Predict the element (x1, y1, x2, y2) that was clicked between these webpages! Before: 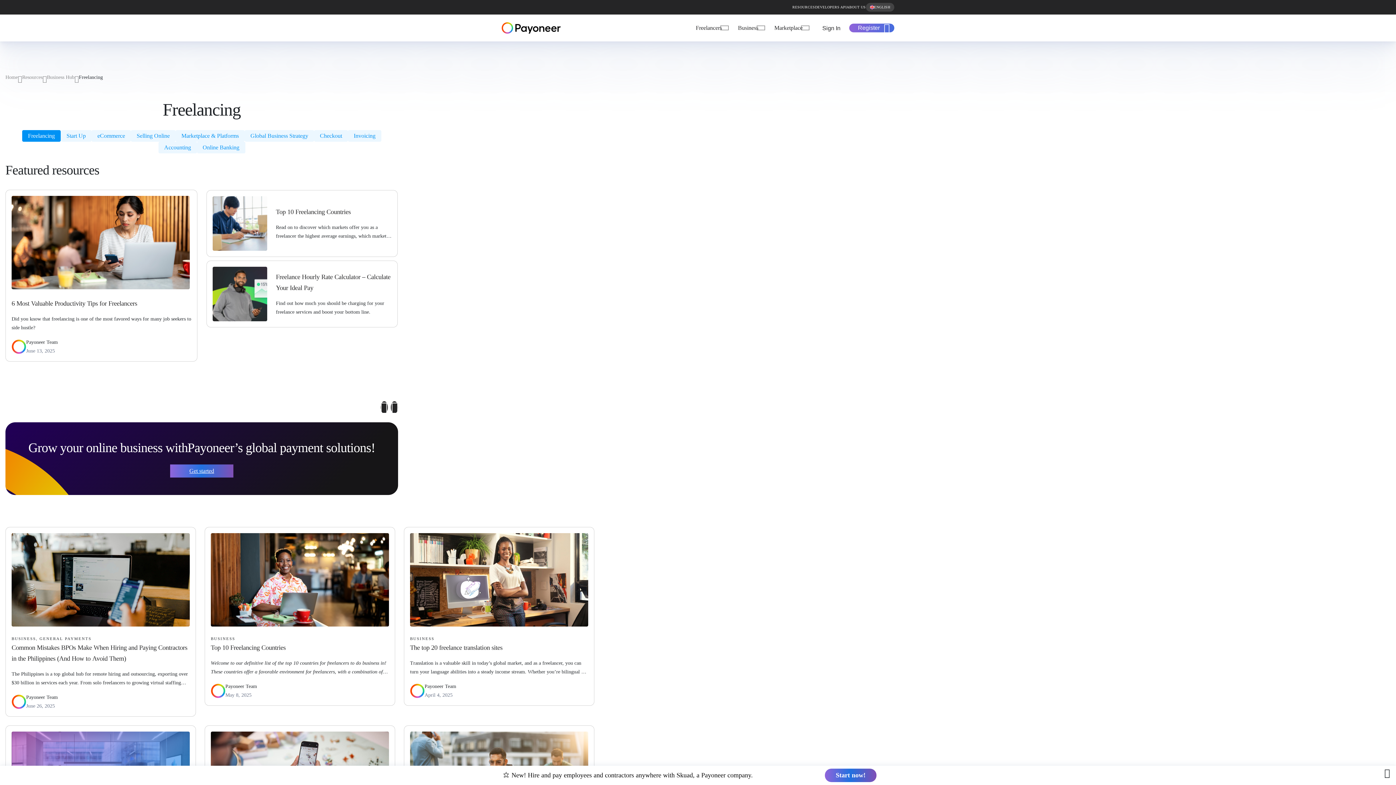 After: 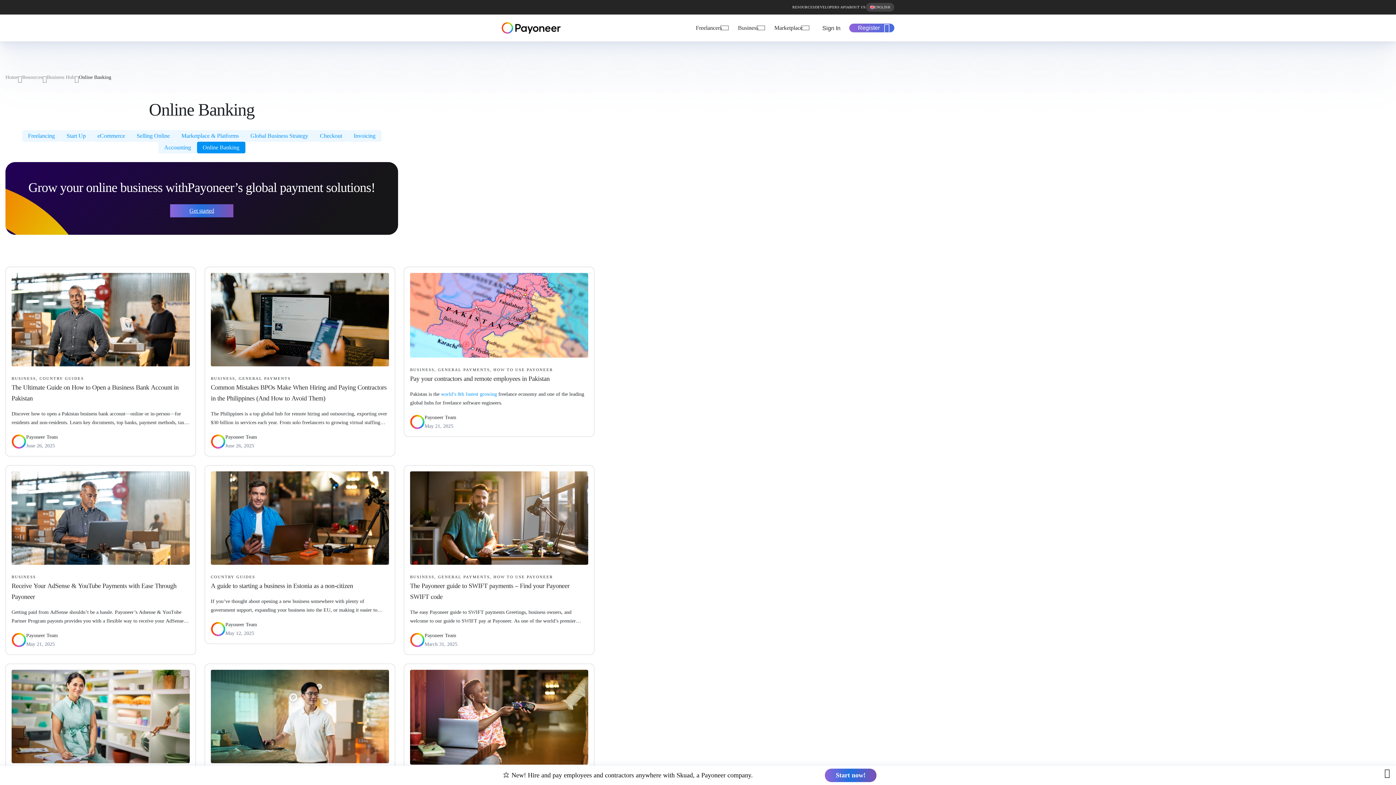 Action: label: Online Banking bbox: (196, 141, 245, 153)